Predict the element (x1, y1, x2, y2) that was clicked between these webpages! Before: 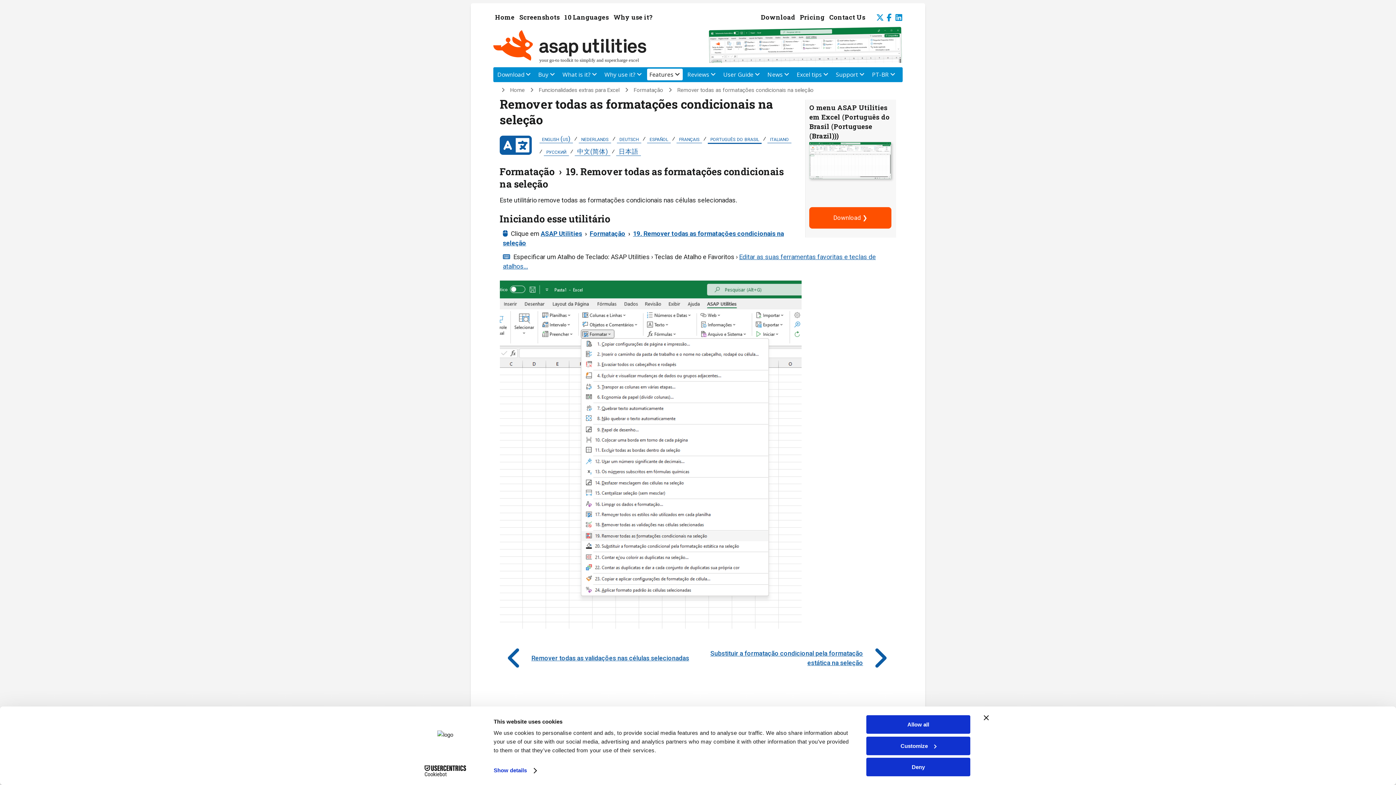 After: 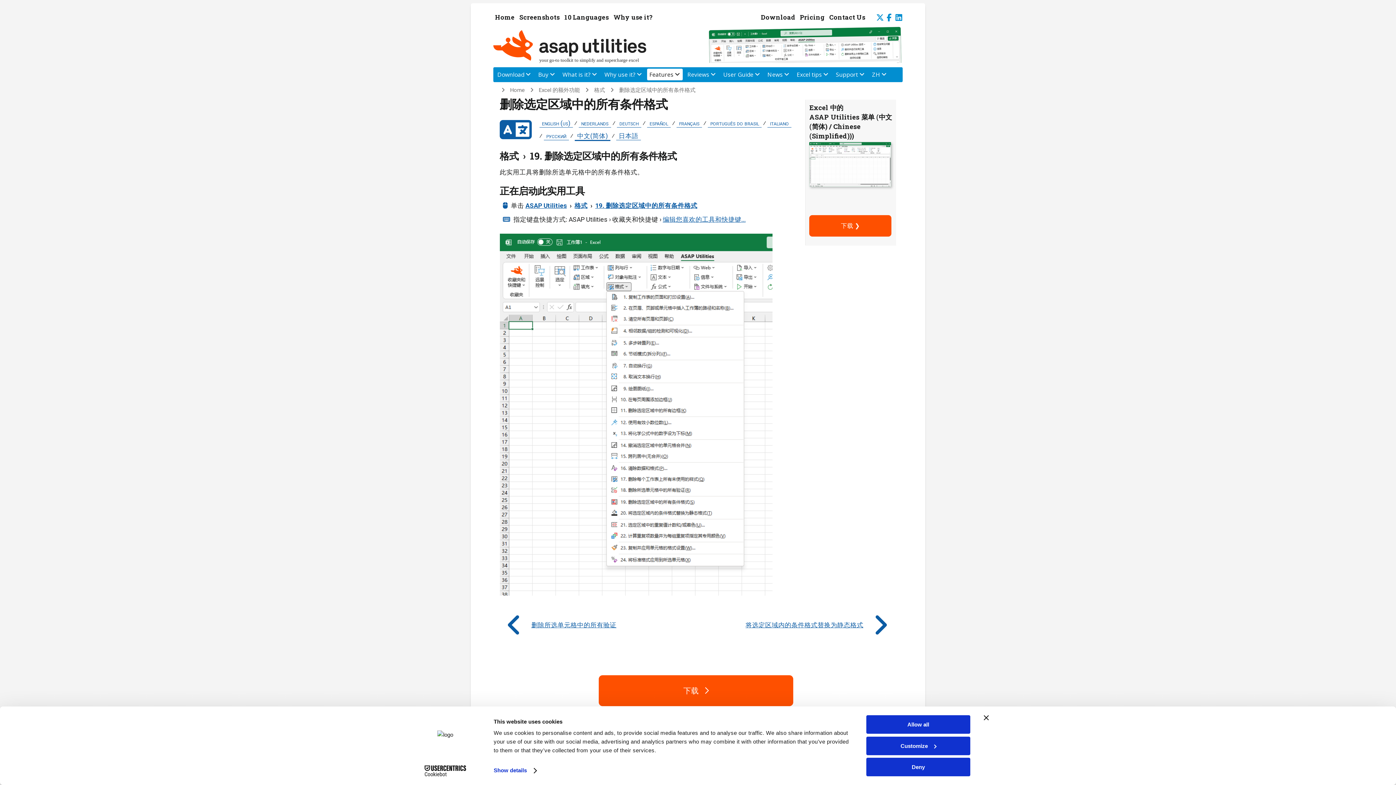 Action: label: 中文(简体) bbox: (574, 145, 610, 155)